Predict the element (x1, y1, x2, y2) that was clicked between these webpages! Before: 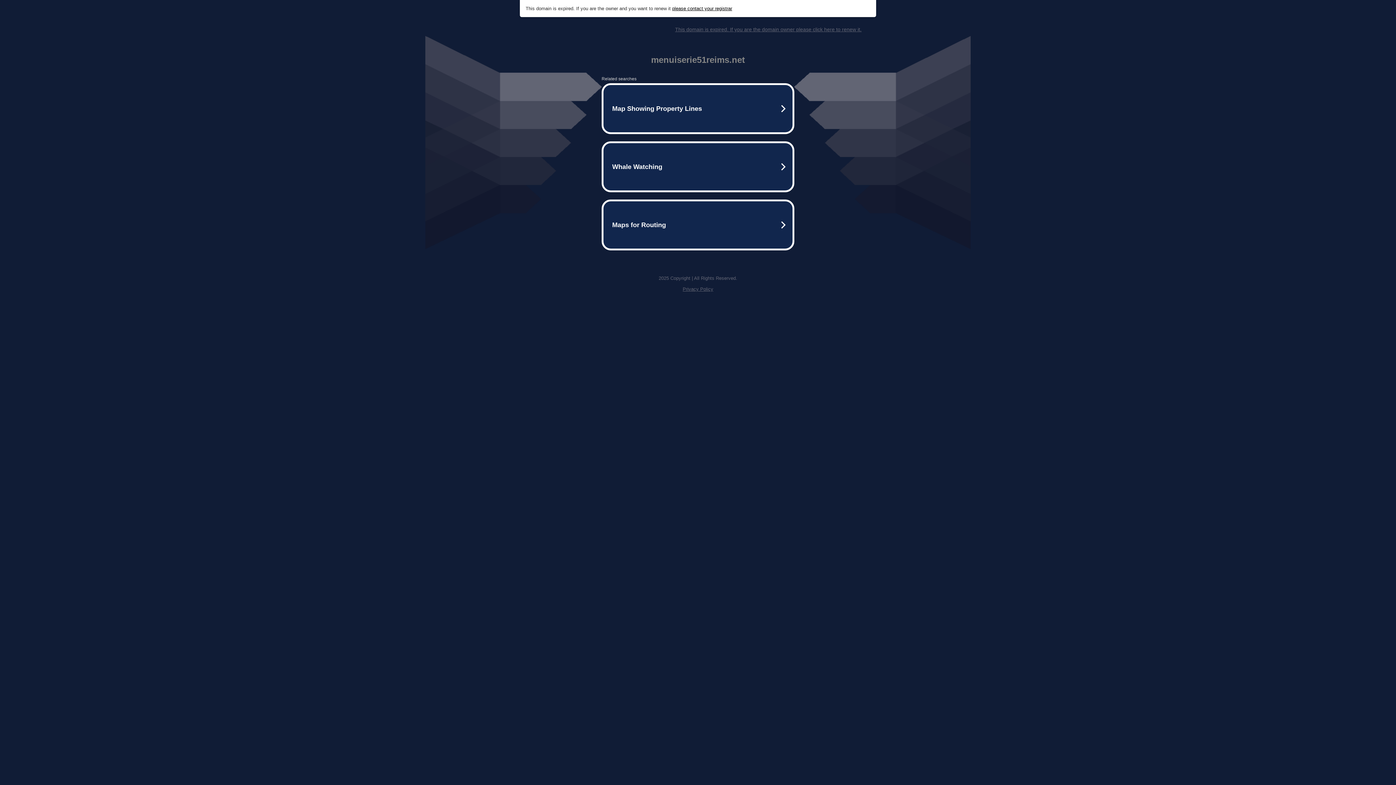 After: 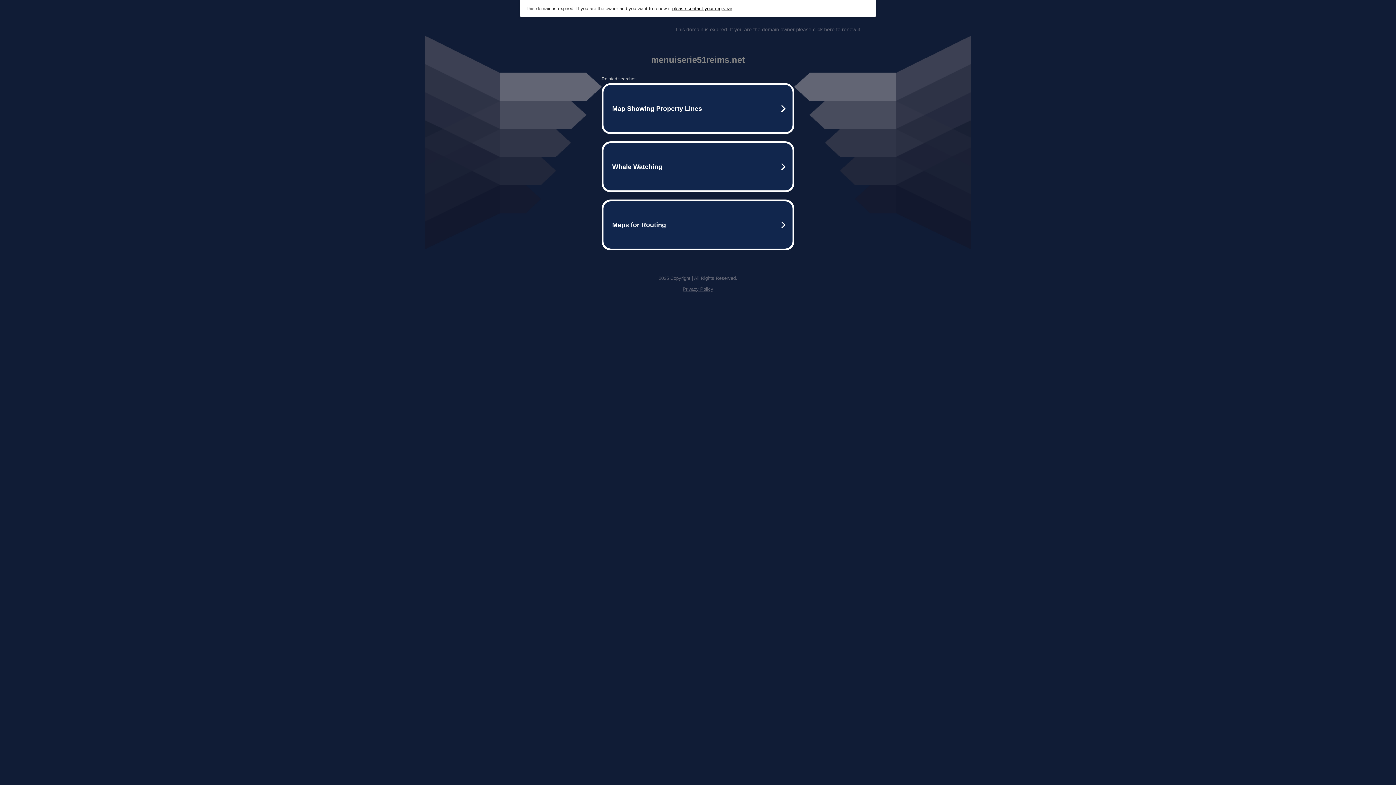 Action: bbox: (672, 5, 732, 11) label: please contact your registrar